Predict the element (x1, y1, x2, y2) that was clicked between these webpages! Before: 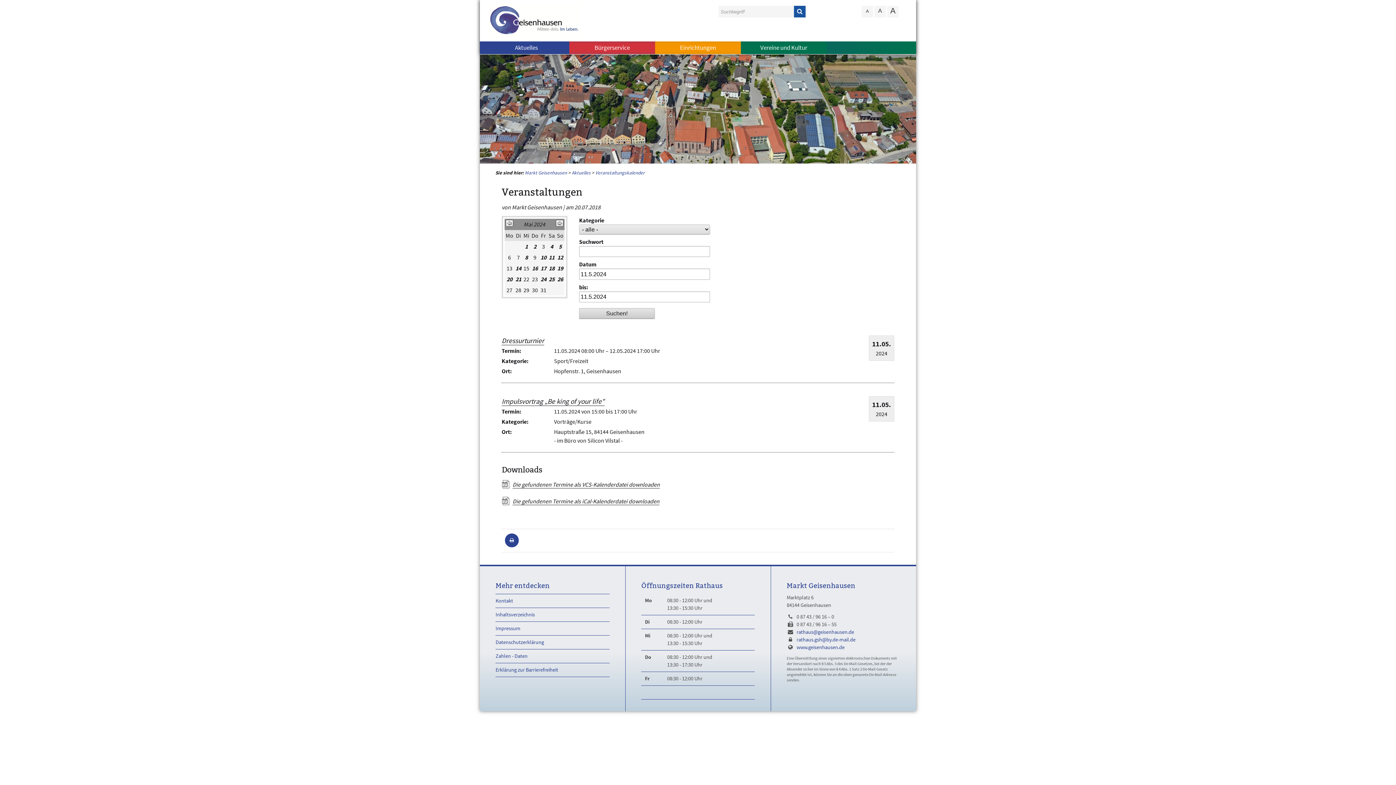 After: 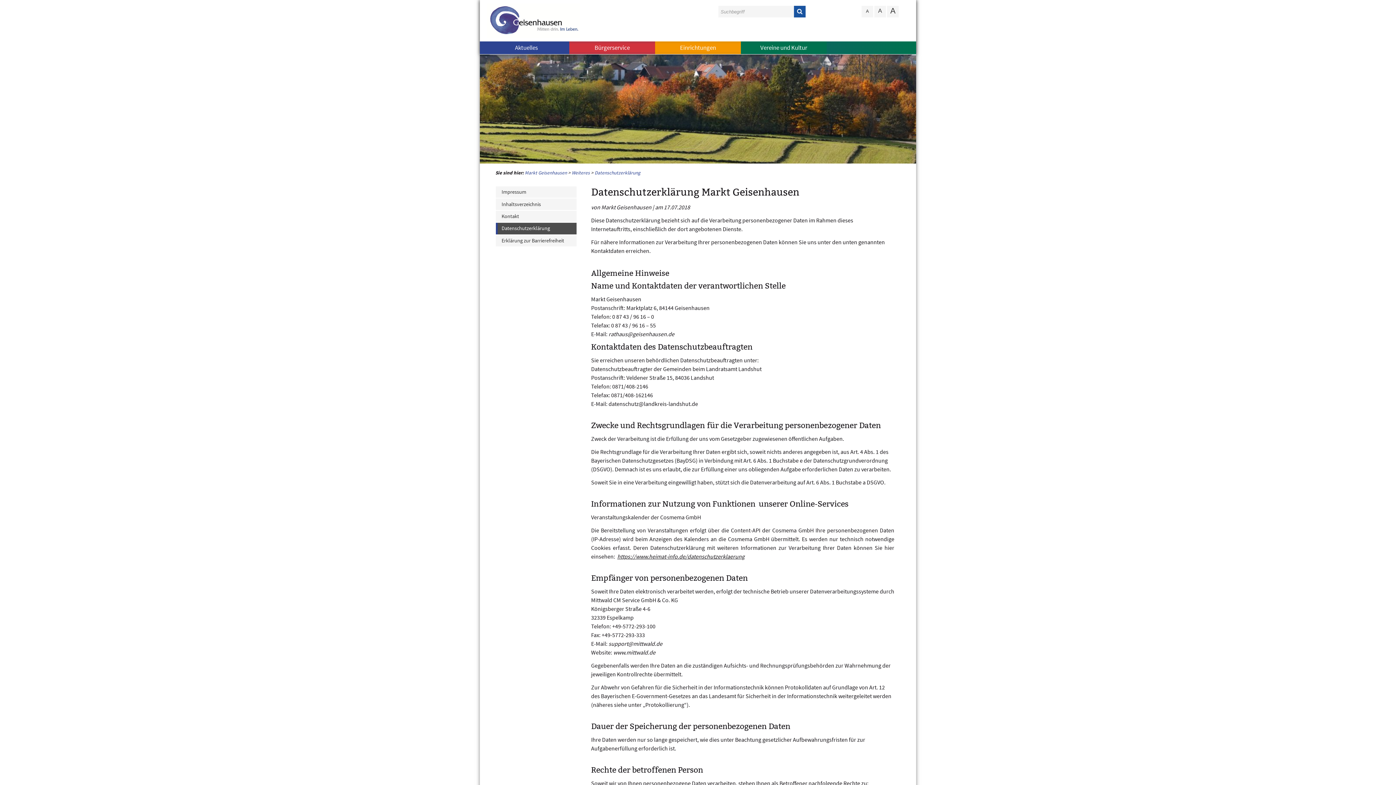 Action: bbox: (495, 636, 609, 649) label: Datenschutzerklärung